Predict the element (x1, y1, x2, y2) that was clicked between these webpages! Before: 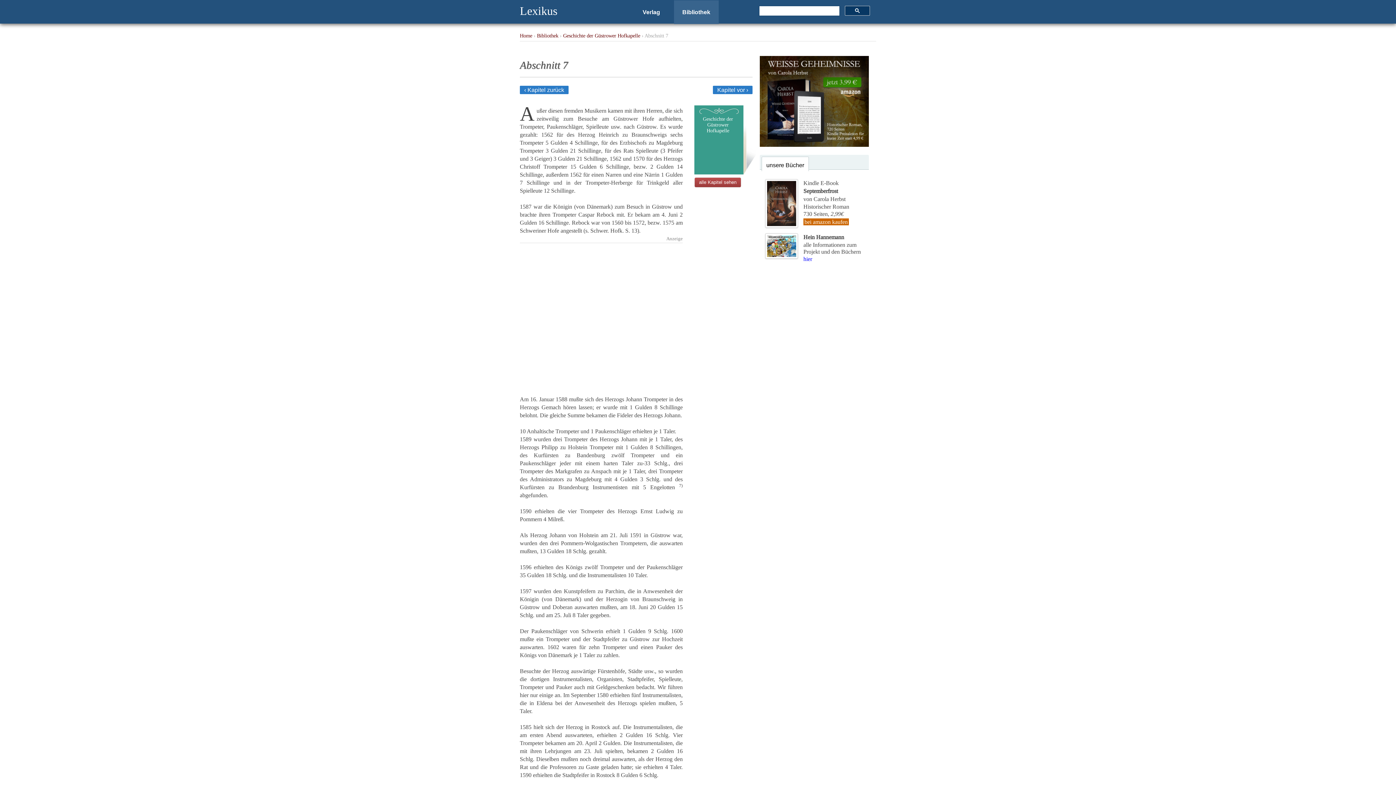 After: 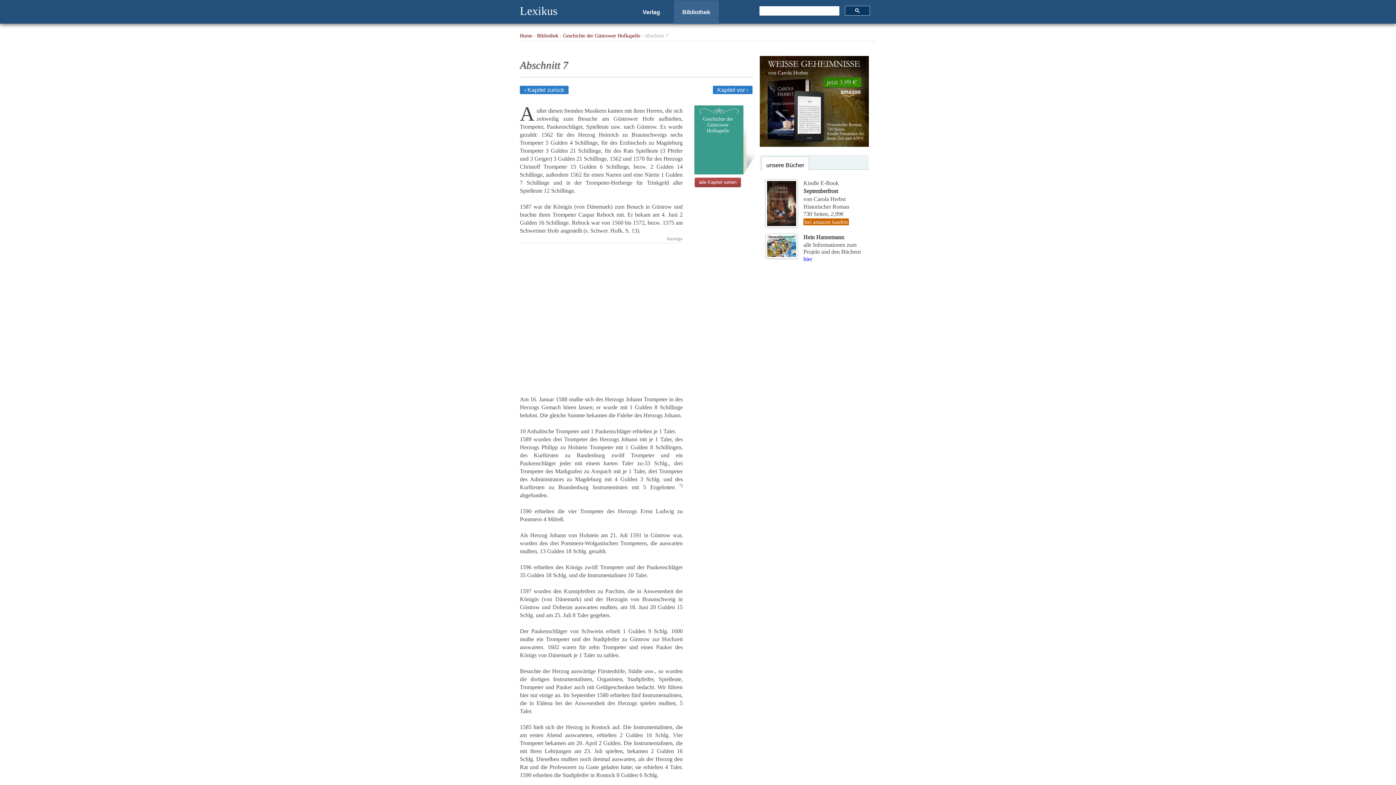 Action: label: hier bbox: (803, 255, 812, 262)